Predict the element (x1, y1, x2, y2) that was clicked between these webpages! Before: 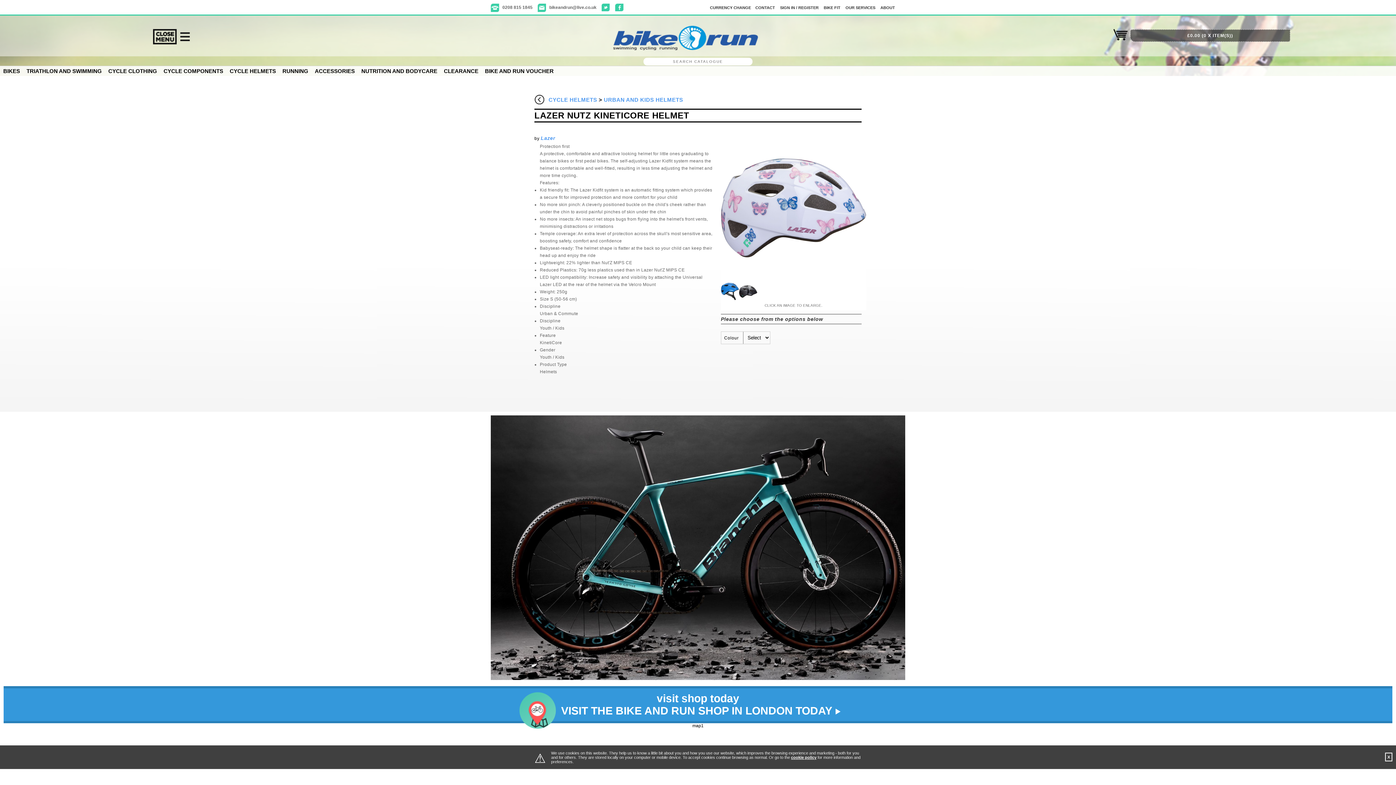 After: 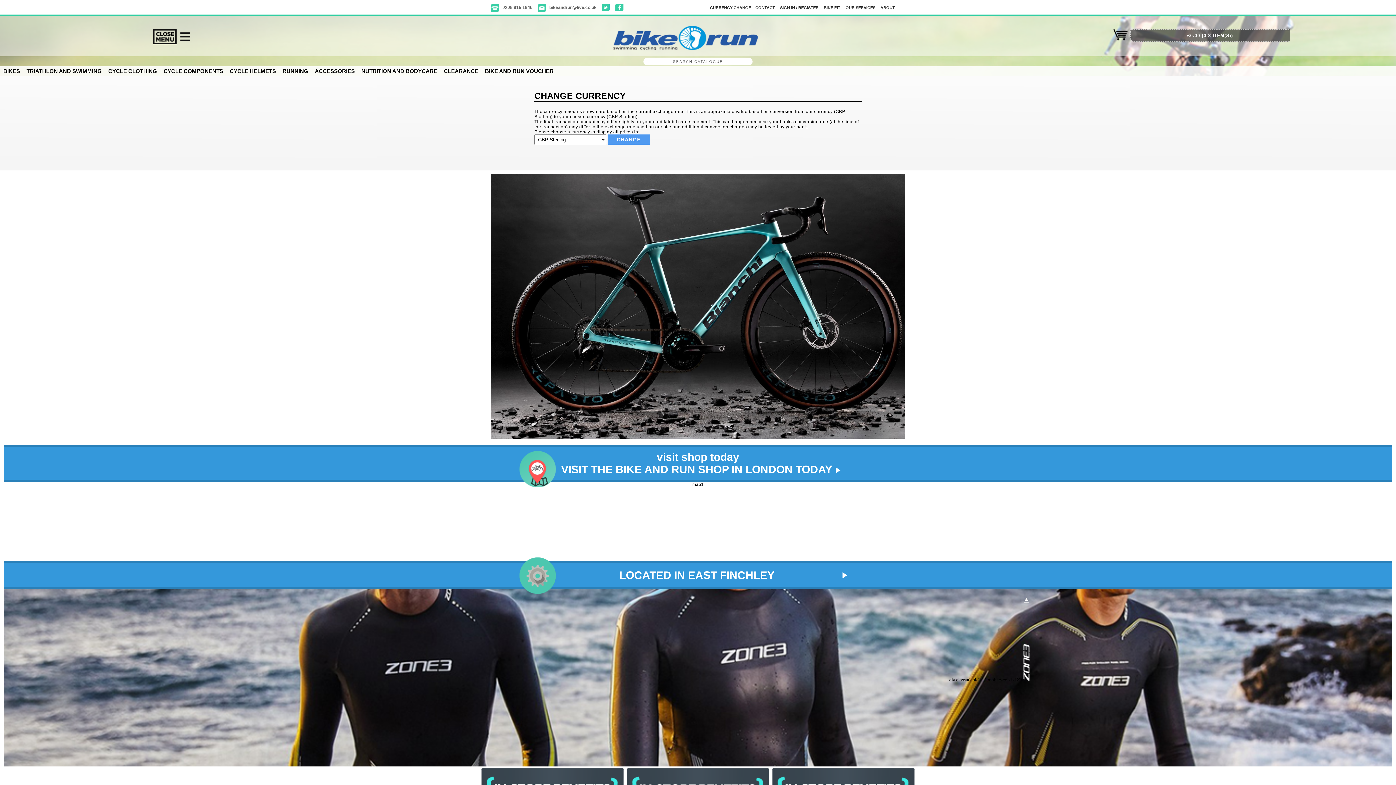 Action: bbox: (710, 5, 751, 9) label: CURRENCY CHANGE